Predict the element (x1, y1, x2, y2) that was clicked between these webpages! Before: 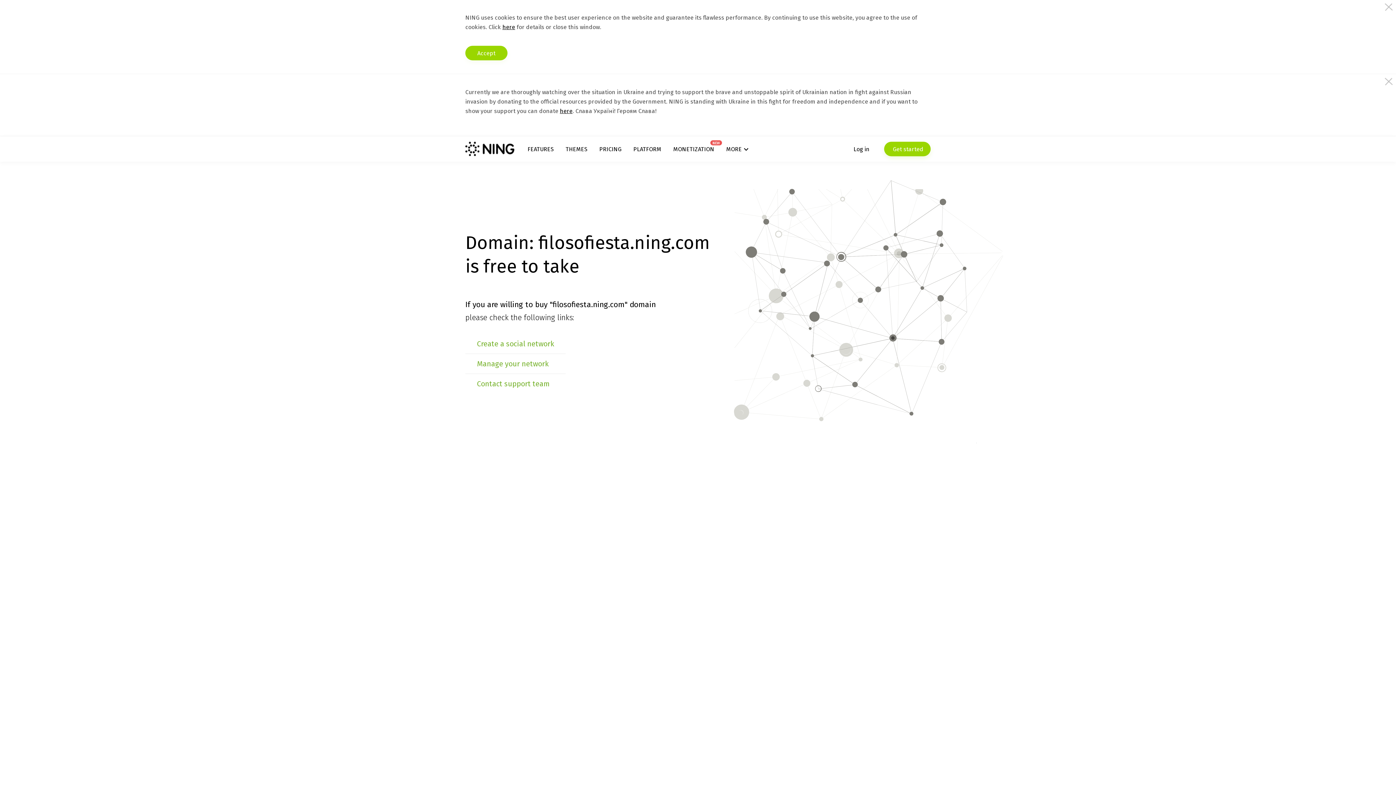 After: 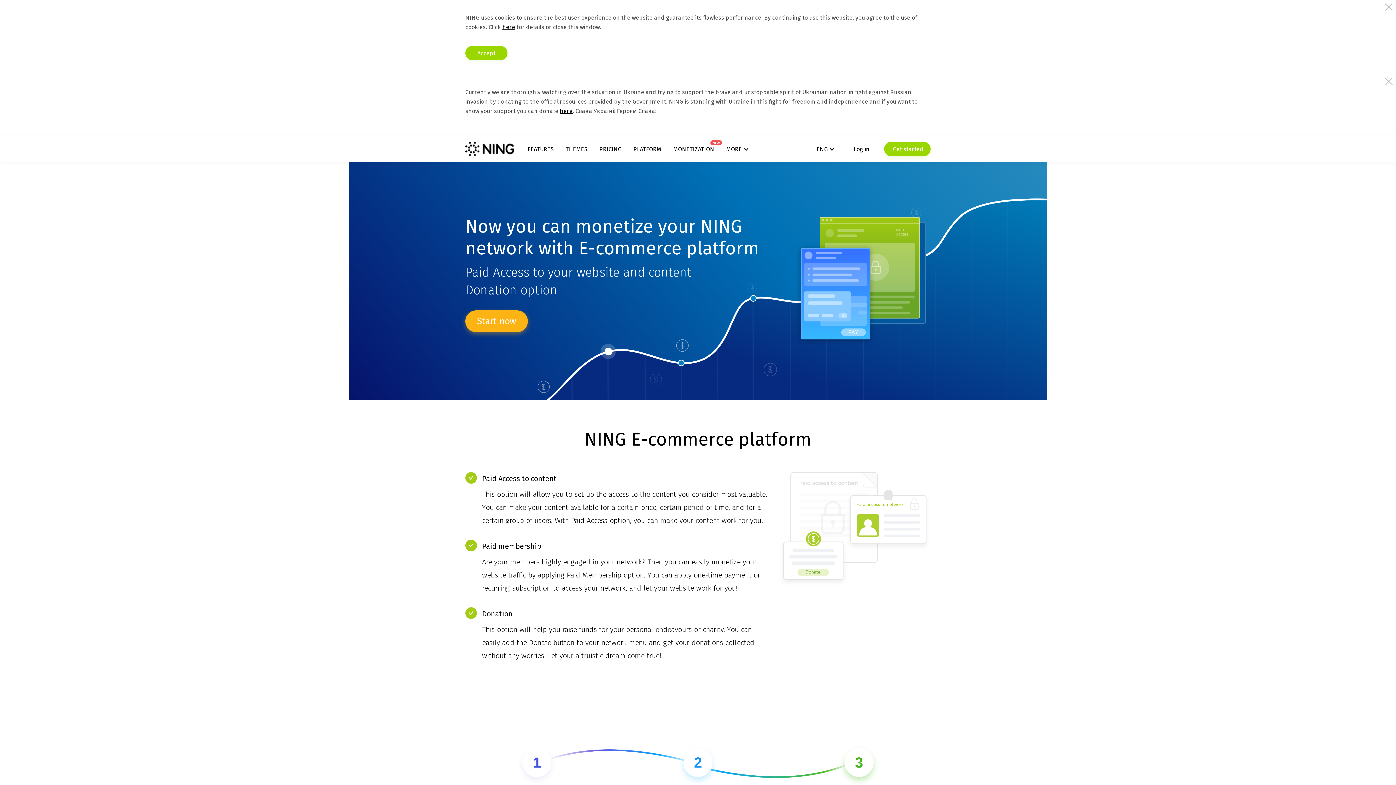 Action: bbox: (673, 145, 714, 152) label: MONETIZATION
NEW